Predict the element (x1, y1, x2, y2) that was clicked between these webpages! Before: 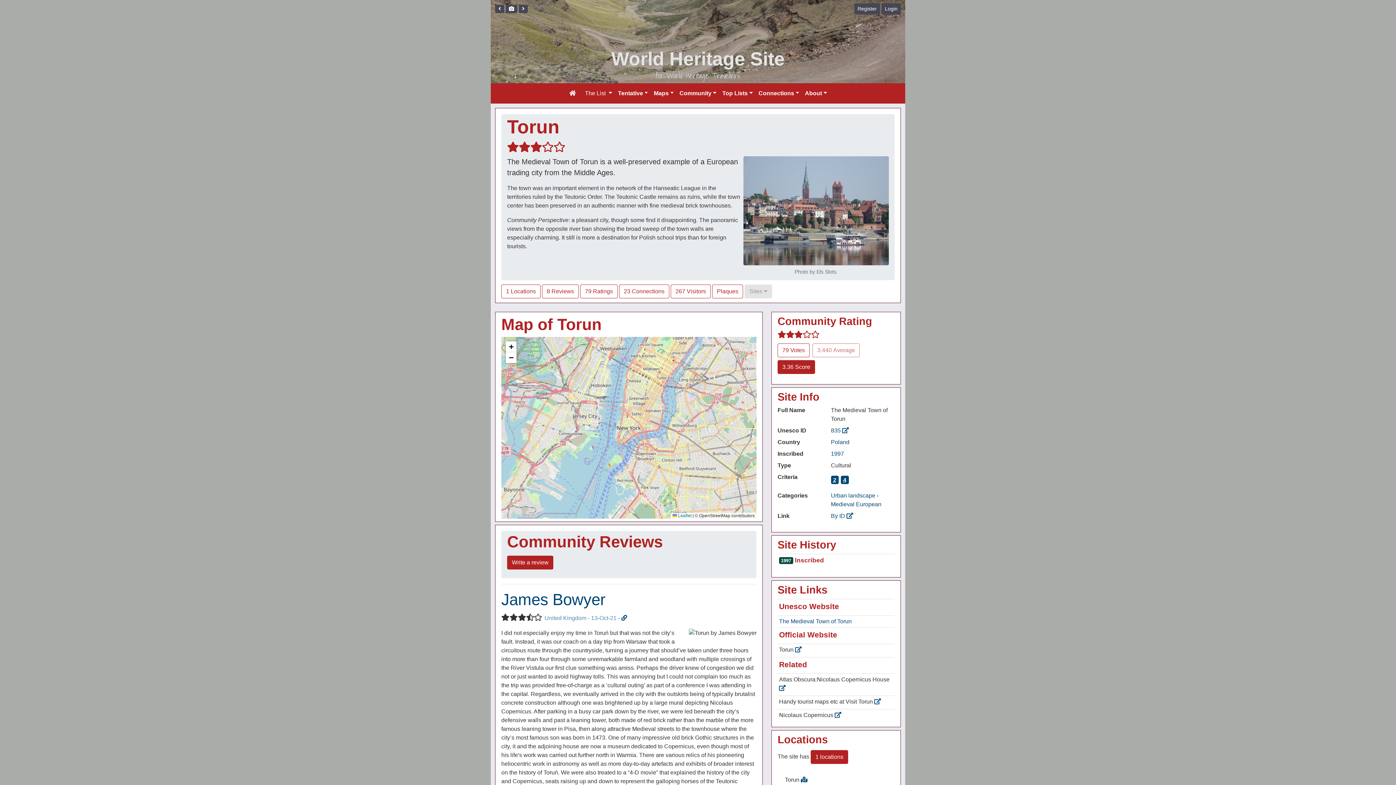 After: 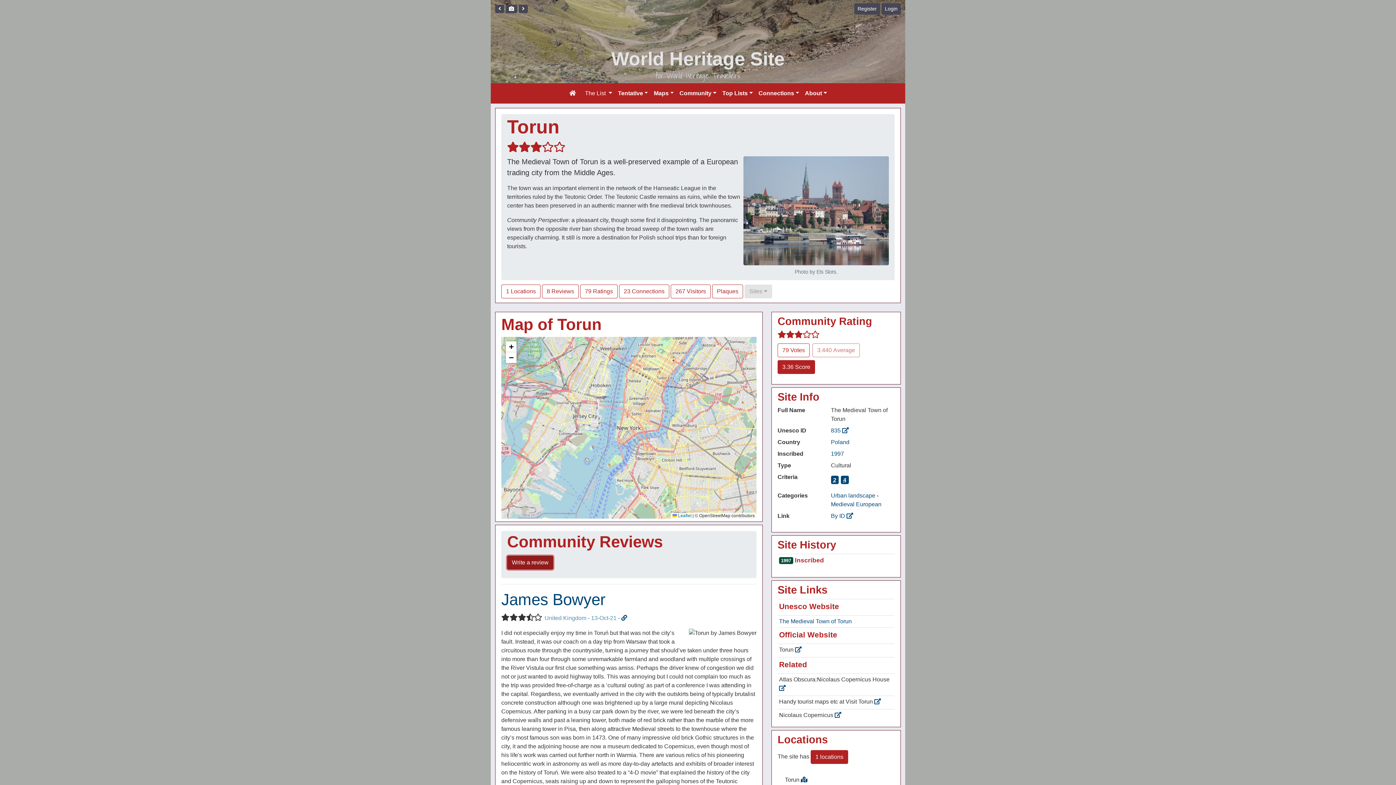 Action: bbox: (507, 556, 553, 569) label: Write a review